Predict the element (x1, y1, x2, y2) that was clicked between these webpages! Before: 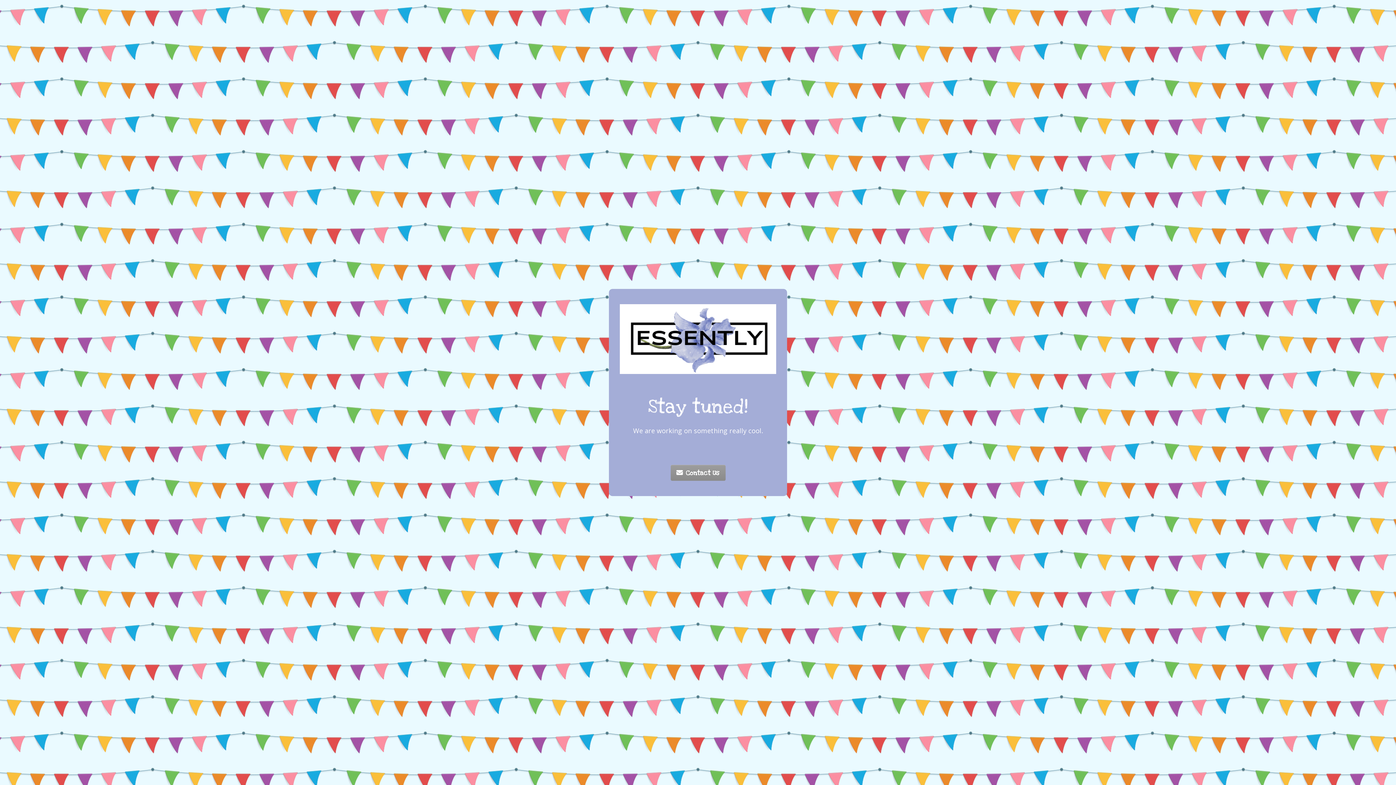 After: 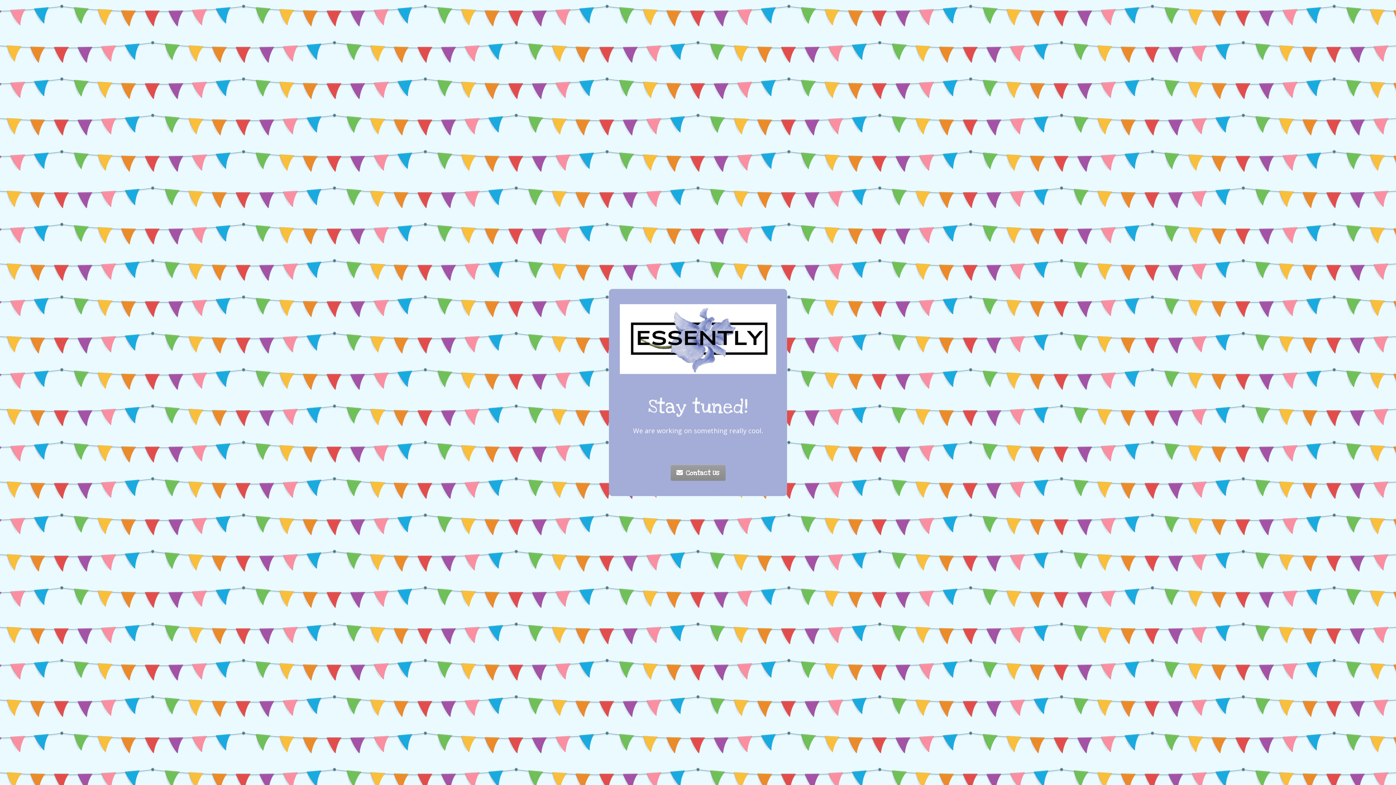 Action: bbox: (670, 465, 725, 481) label: Contact Us